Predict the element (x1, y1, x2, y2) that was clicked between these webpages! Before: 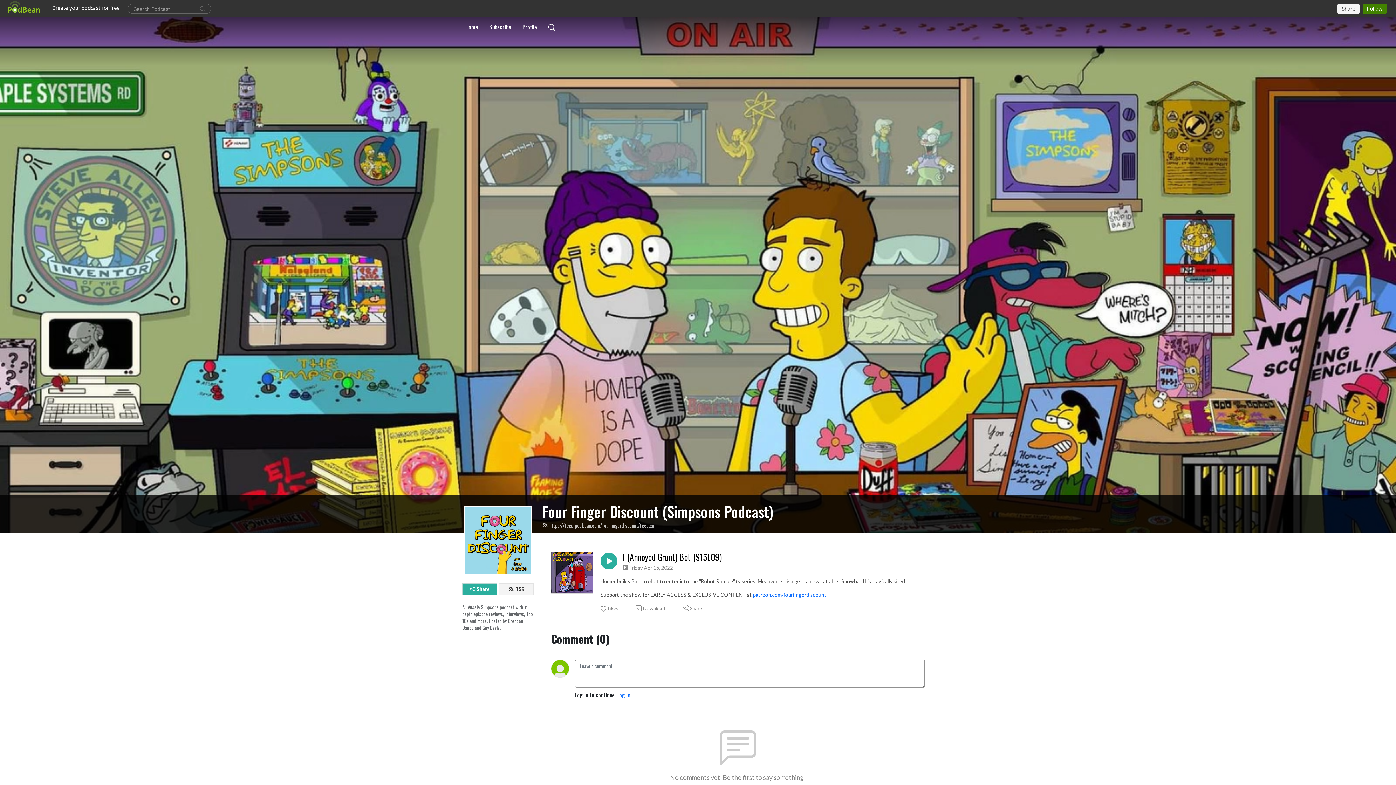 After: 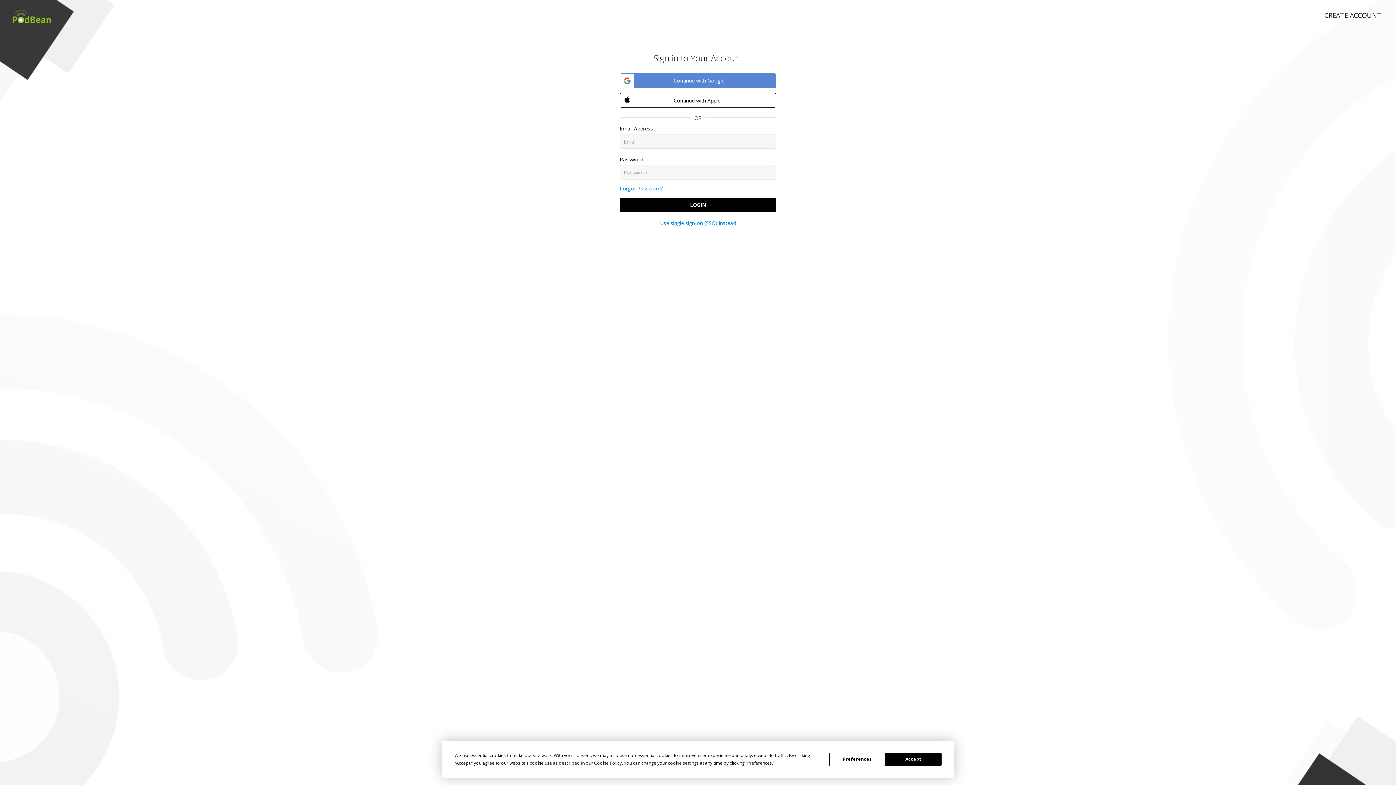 Action: label: Likes bbox: (600, 605, 619, 612)